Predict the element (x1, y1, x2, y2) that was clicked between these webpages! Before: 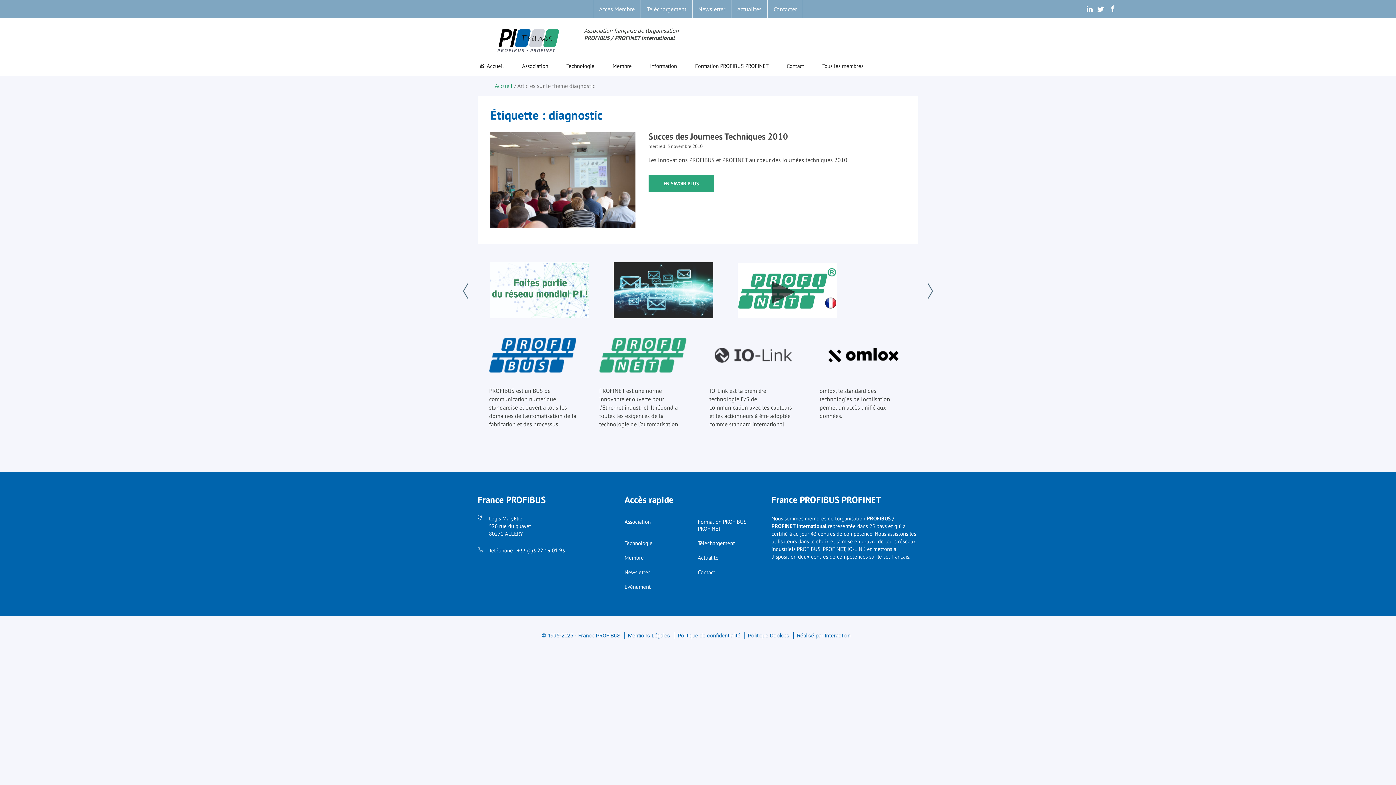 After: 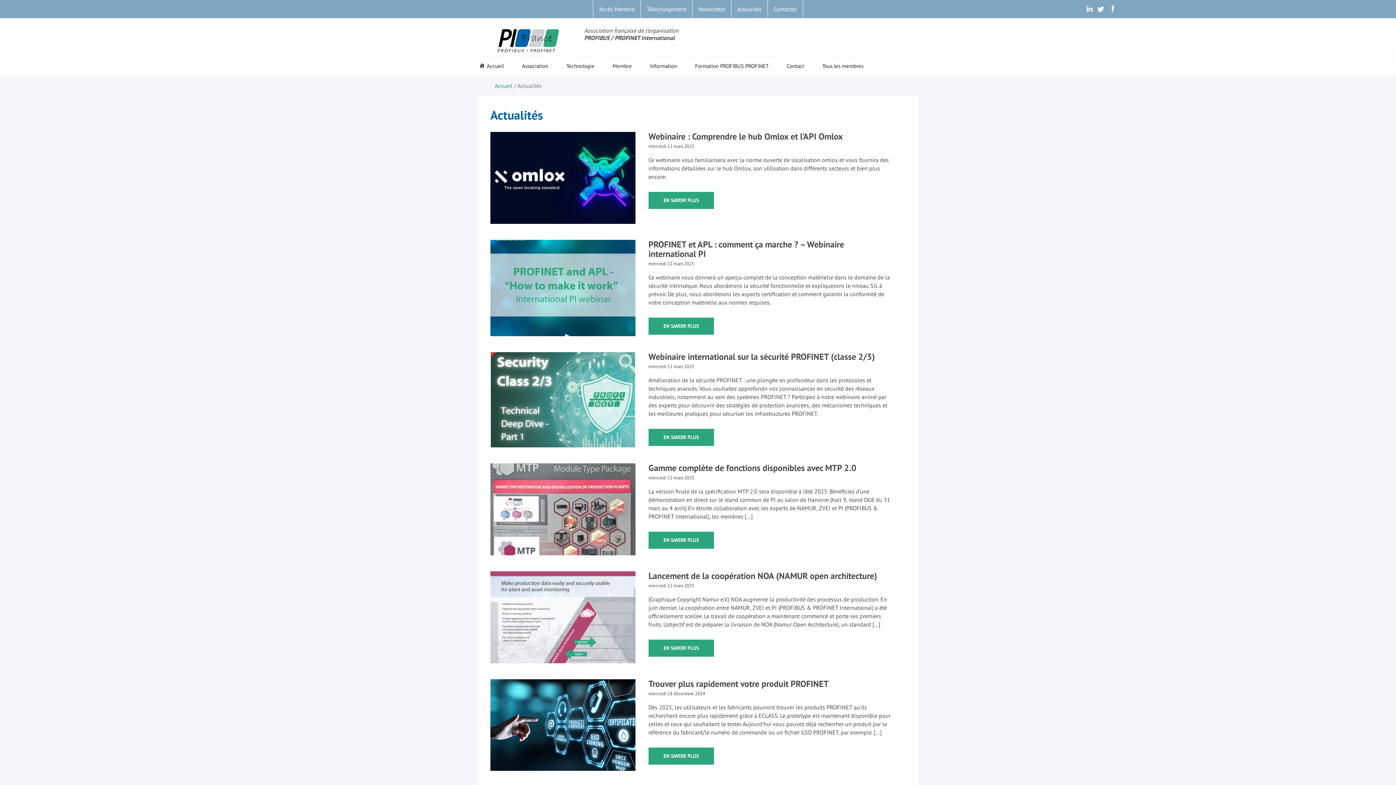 Action: bbox: (641, 56, 686, 75) label: Information